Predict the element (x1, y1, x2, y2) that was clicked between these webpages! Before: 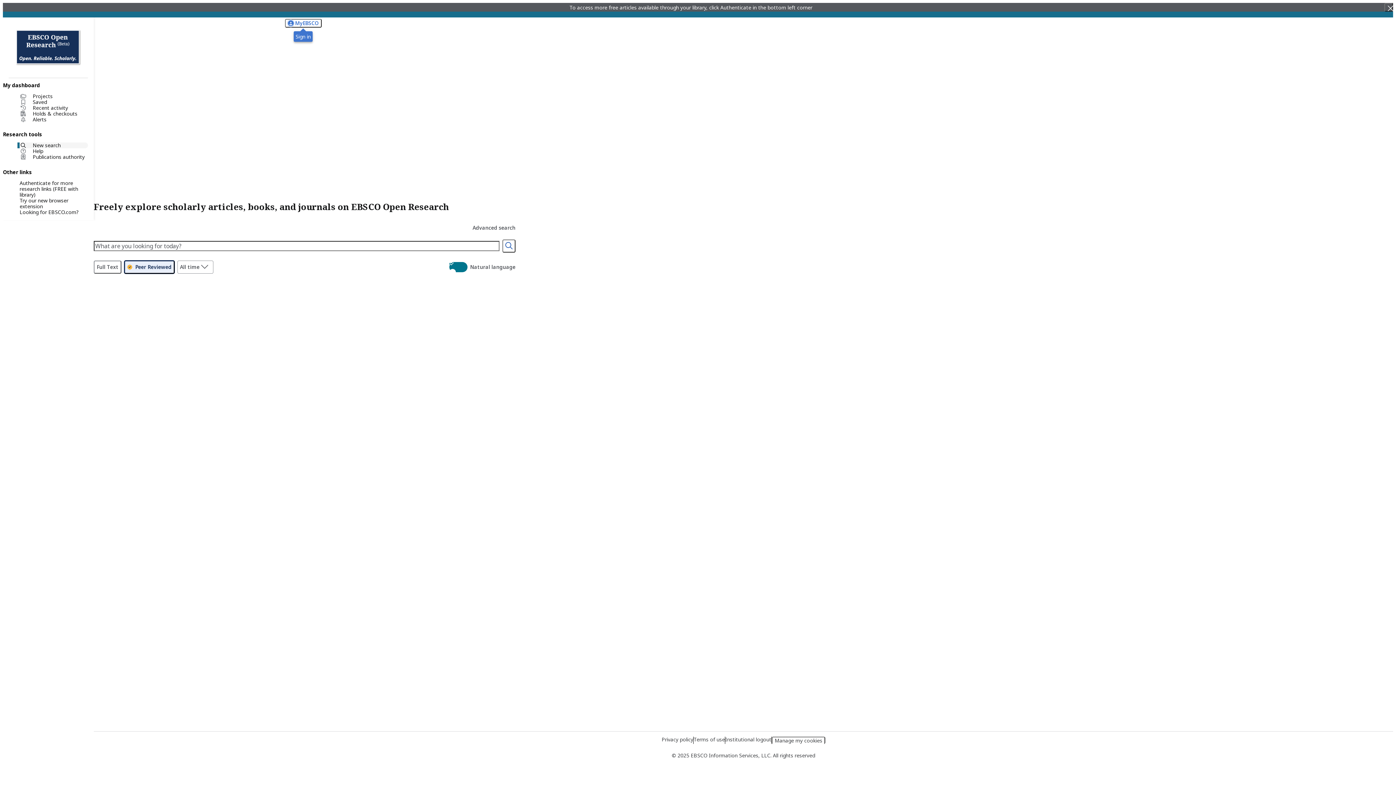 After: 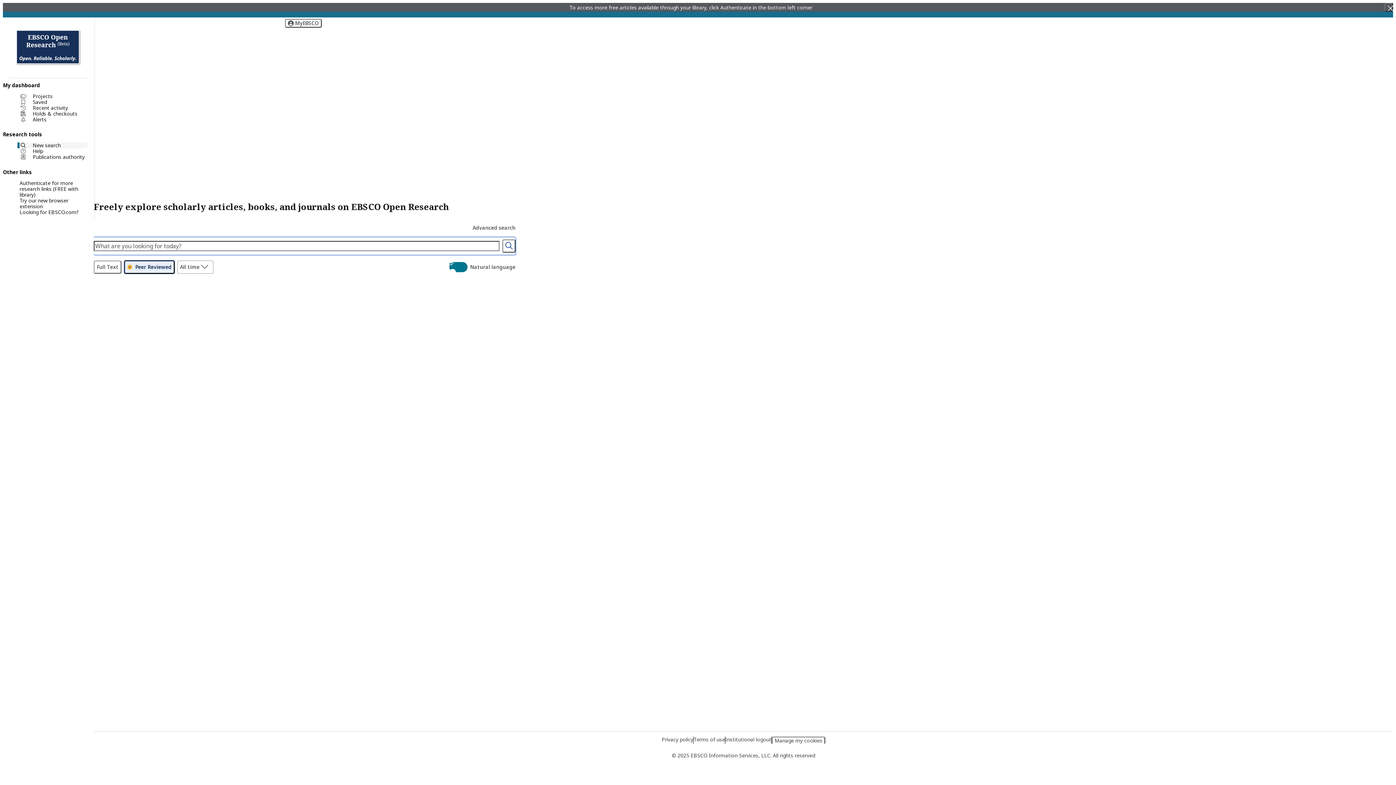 Action: label: Search bbox: (502, 239, 515, 252)